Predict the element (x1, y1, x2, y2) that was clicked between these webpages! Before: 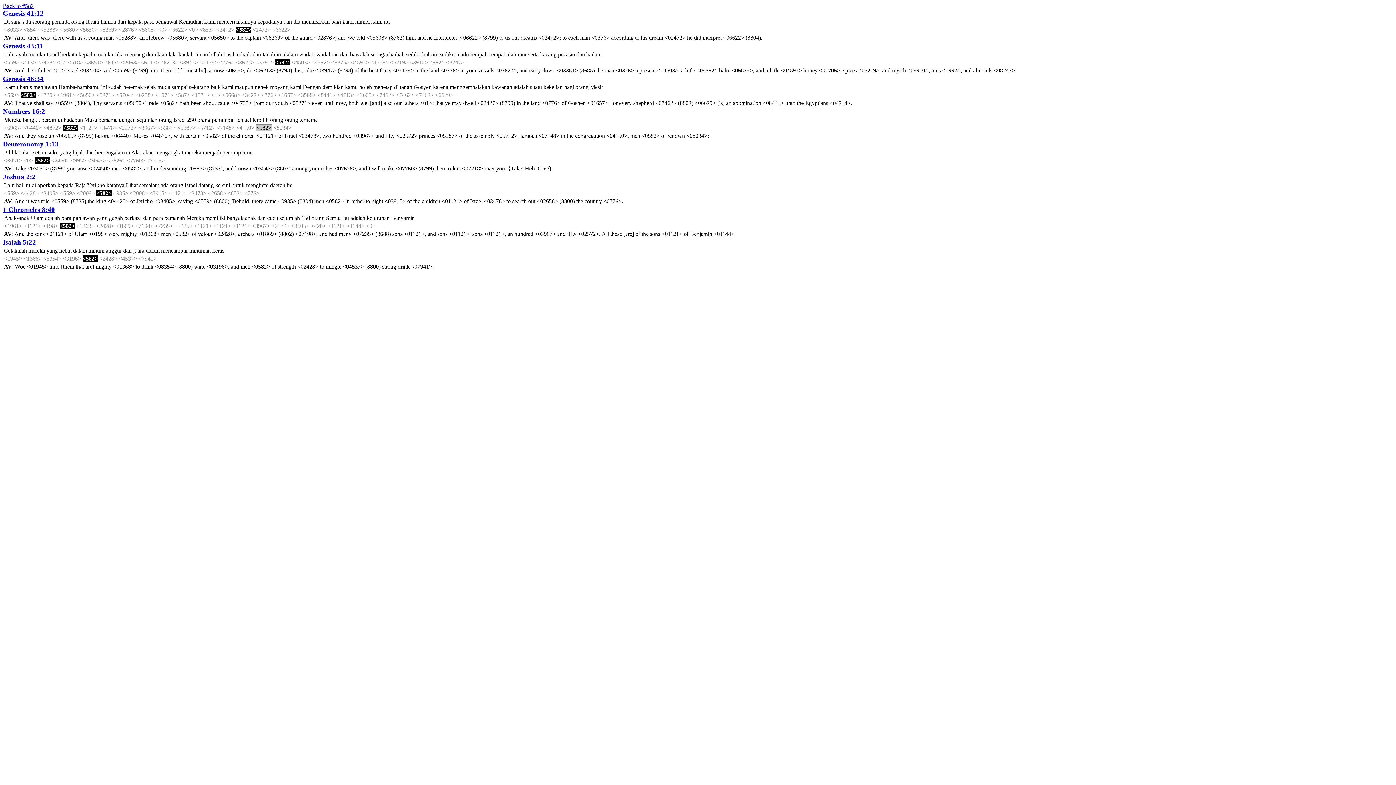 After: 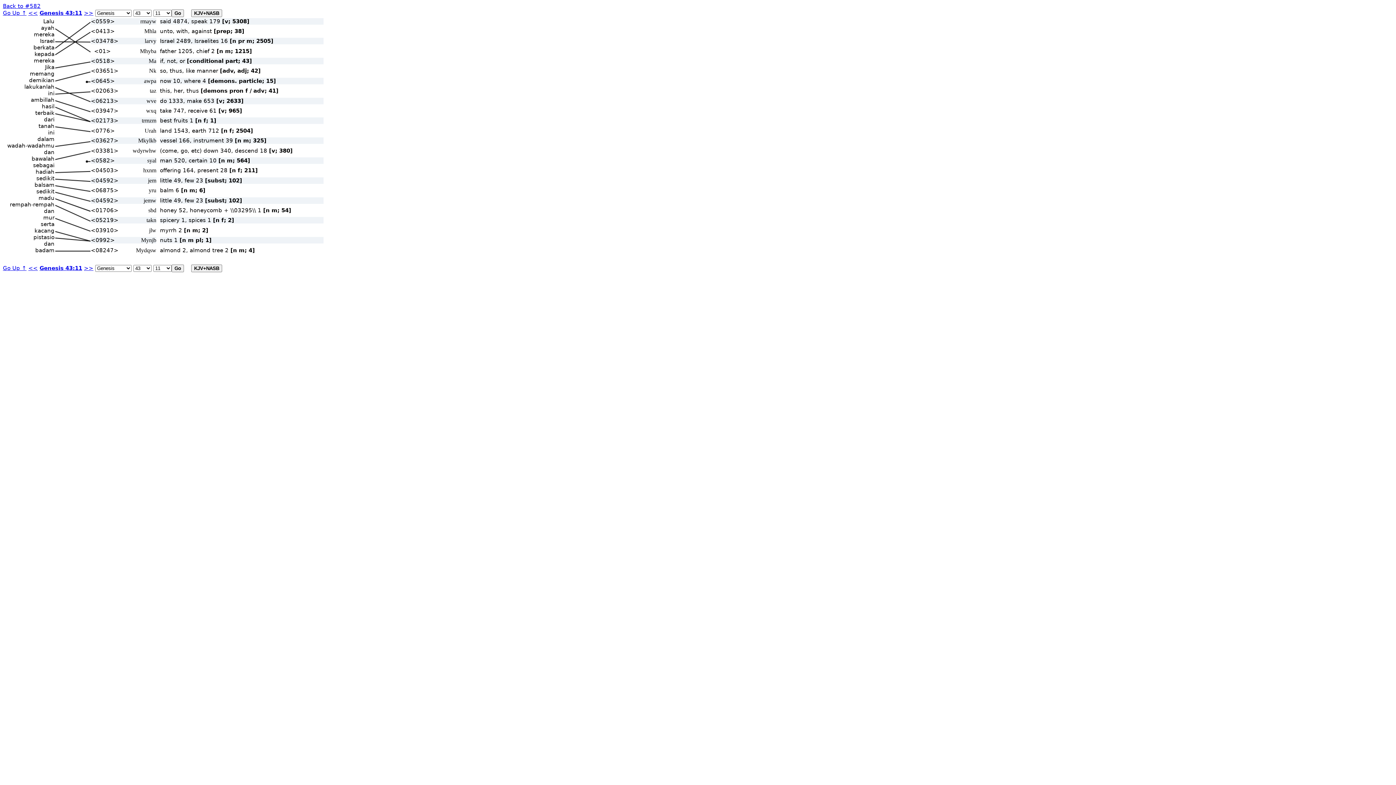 Action: label: Genesis 43:11 bbox: (2, 42, 43, 49)